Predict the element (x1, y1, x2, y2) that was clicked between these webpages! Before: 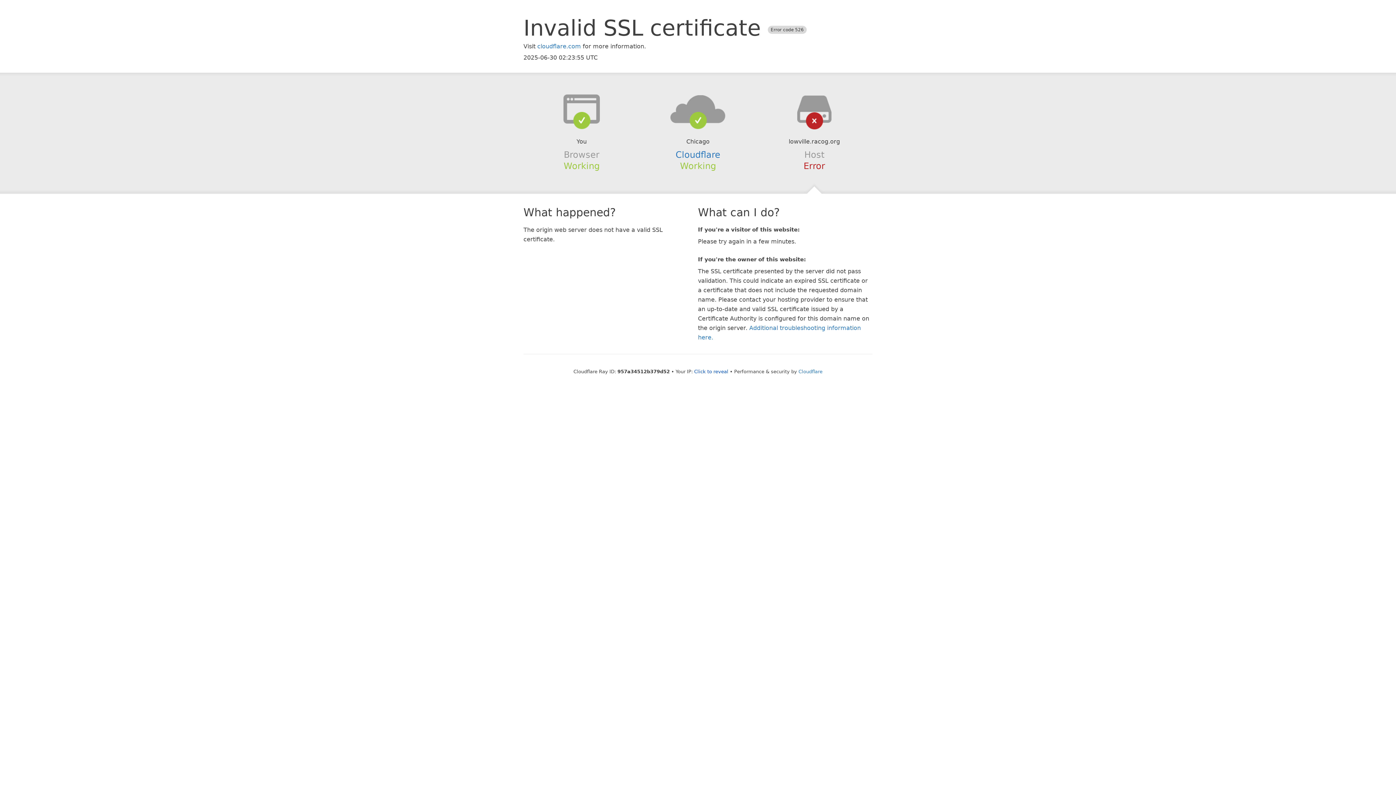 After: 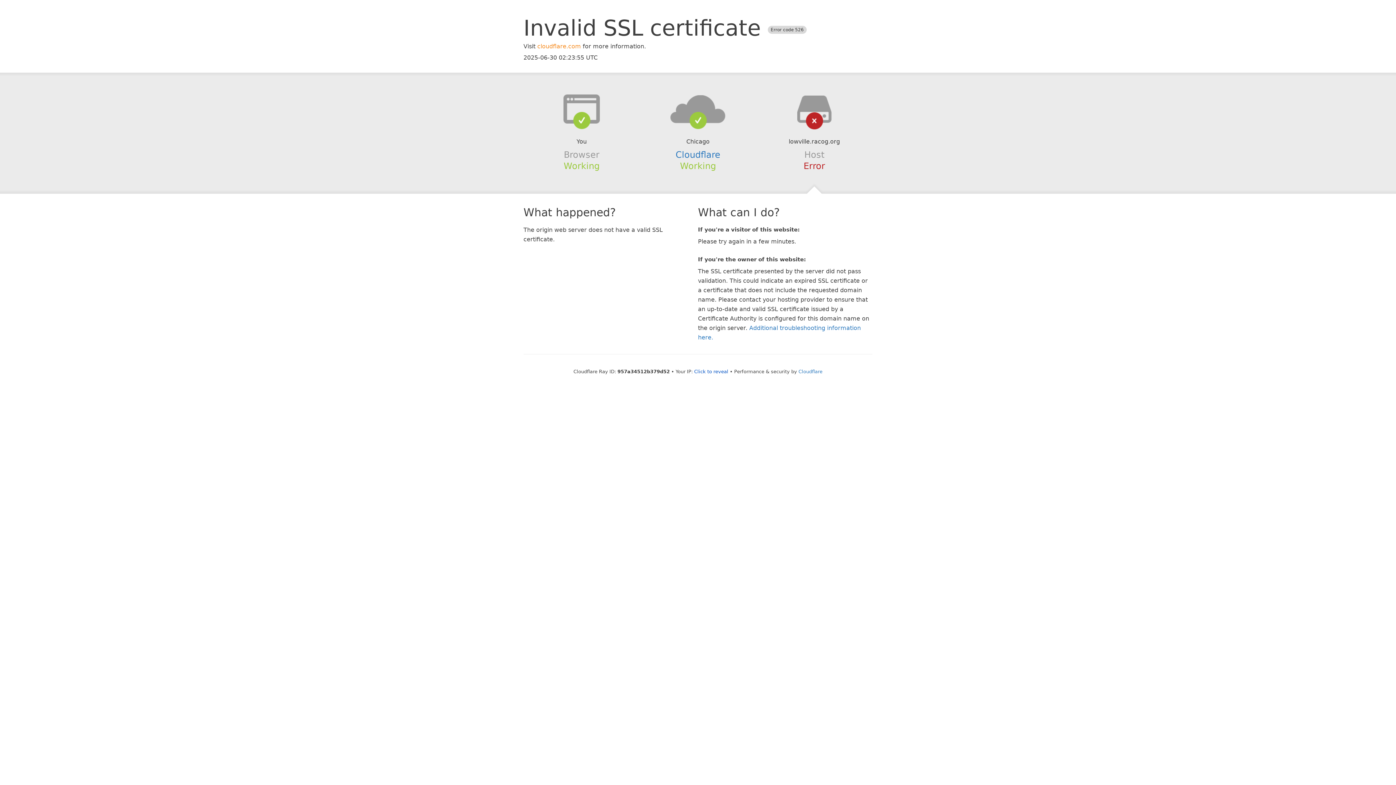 Action: label: cloudflare.com bbox: (537, 42, 581, 49)